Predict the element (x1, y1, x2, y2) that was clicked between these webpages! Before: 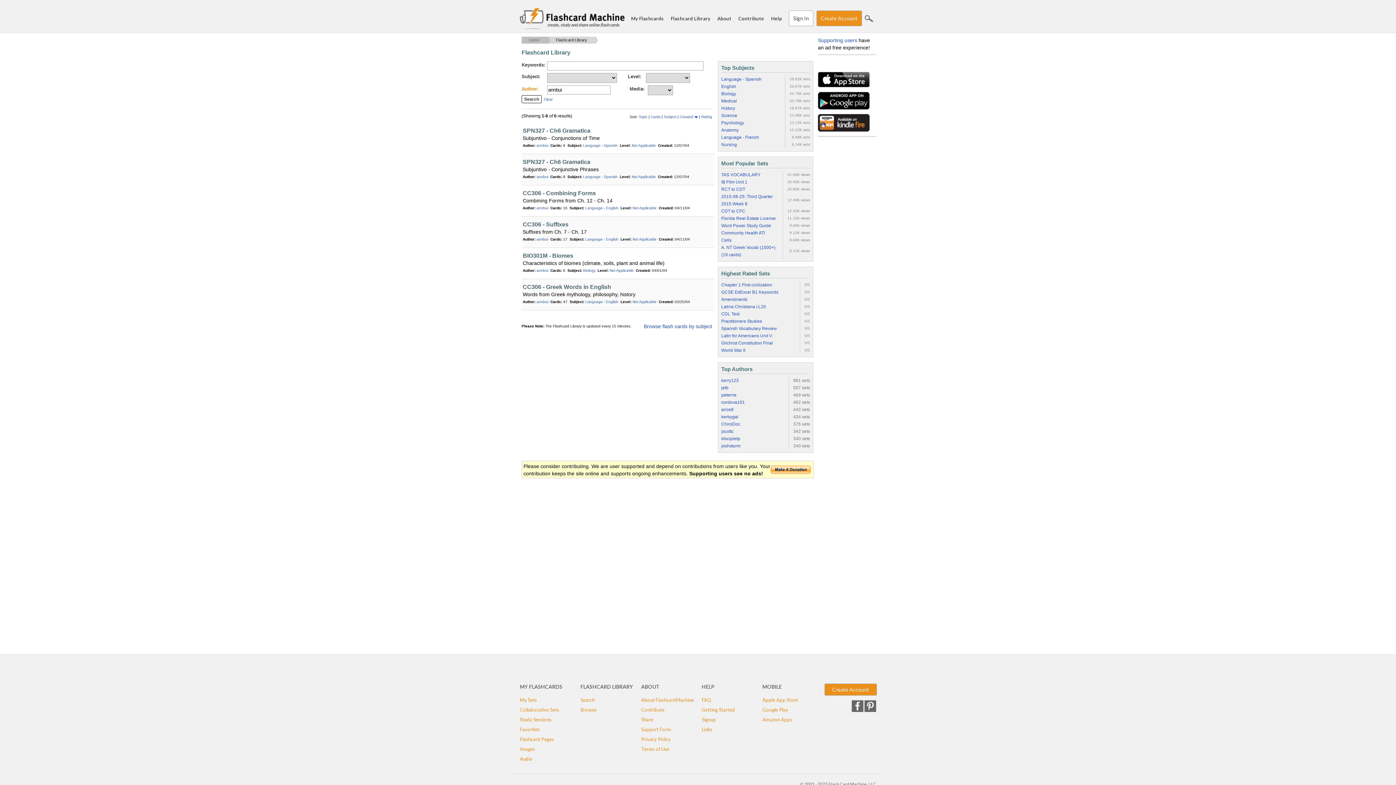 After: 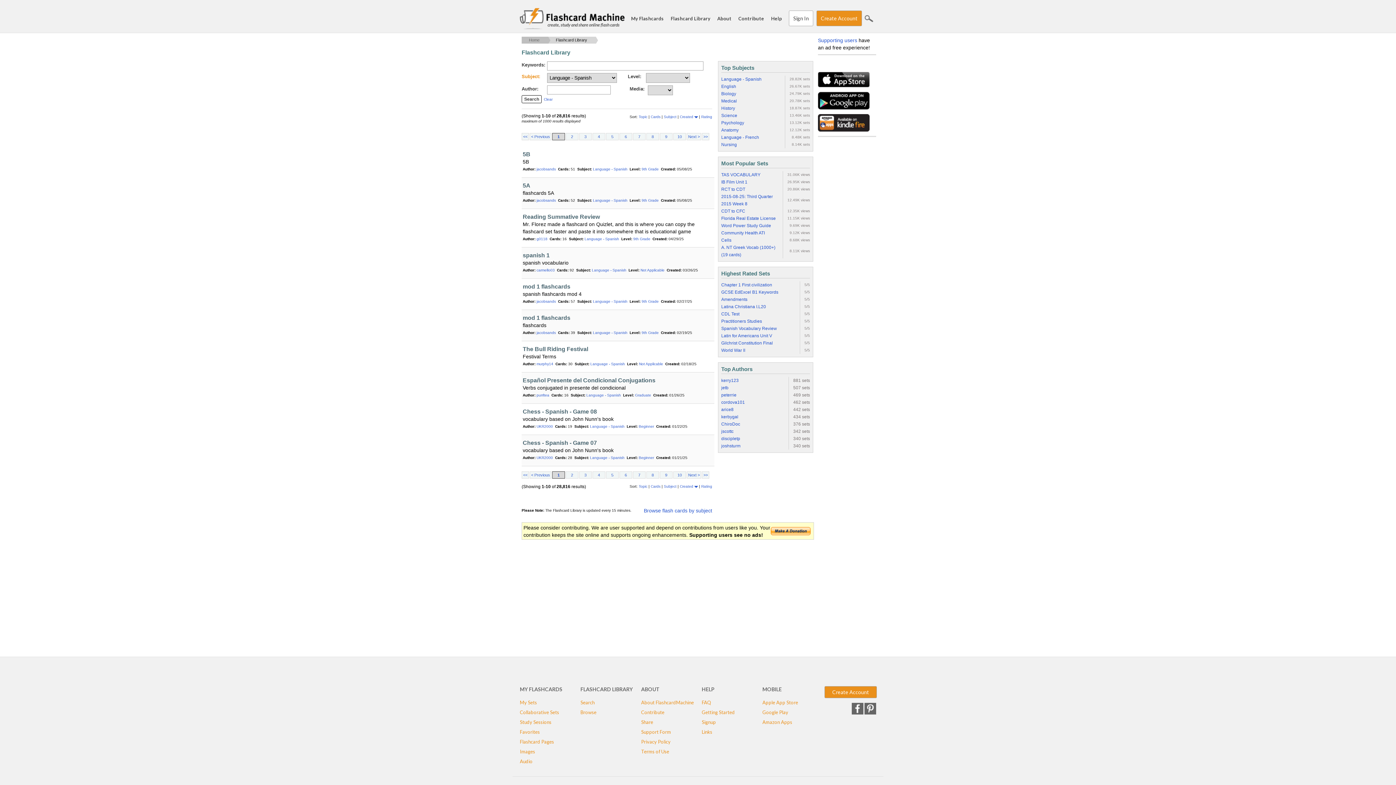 Action: label: Language - Spanish bbox: (583, 143, 617, 147)